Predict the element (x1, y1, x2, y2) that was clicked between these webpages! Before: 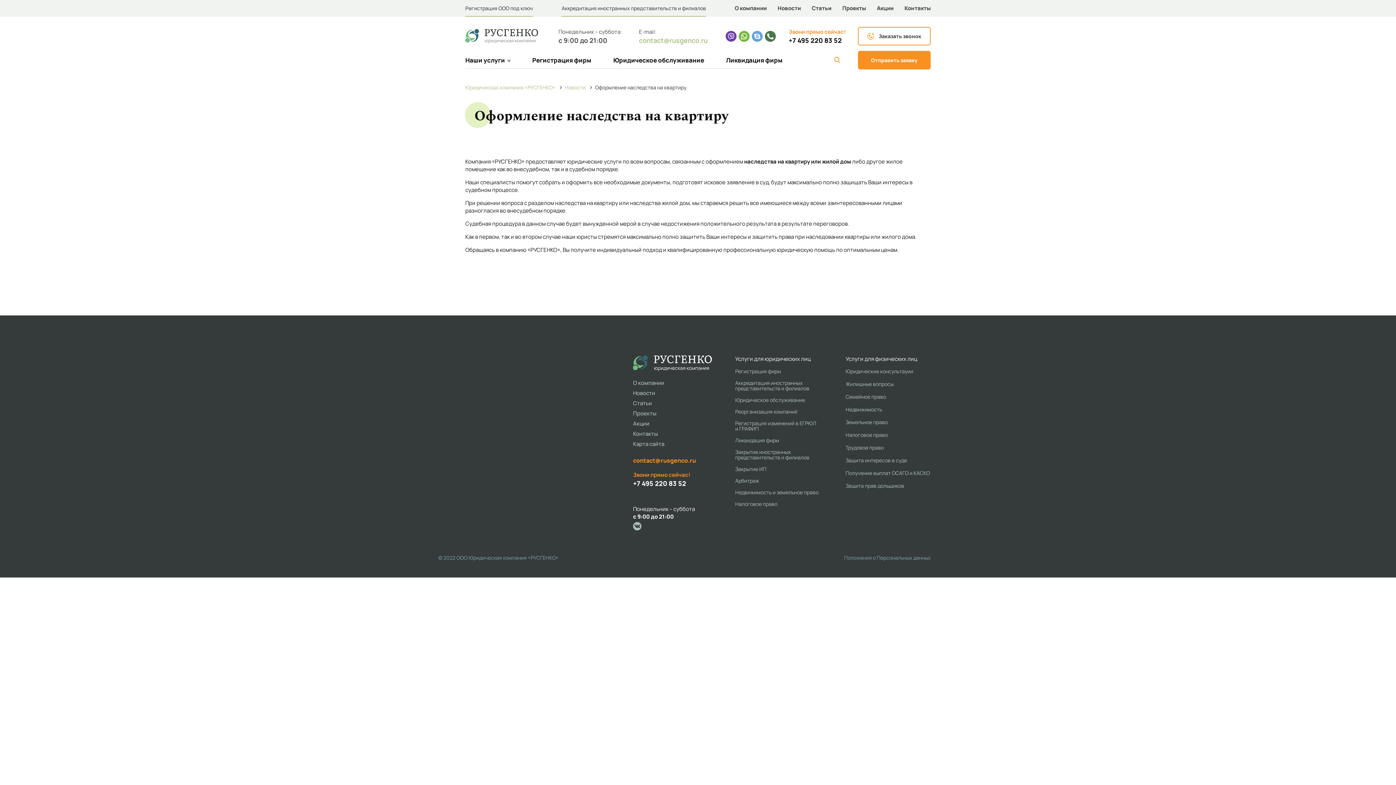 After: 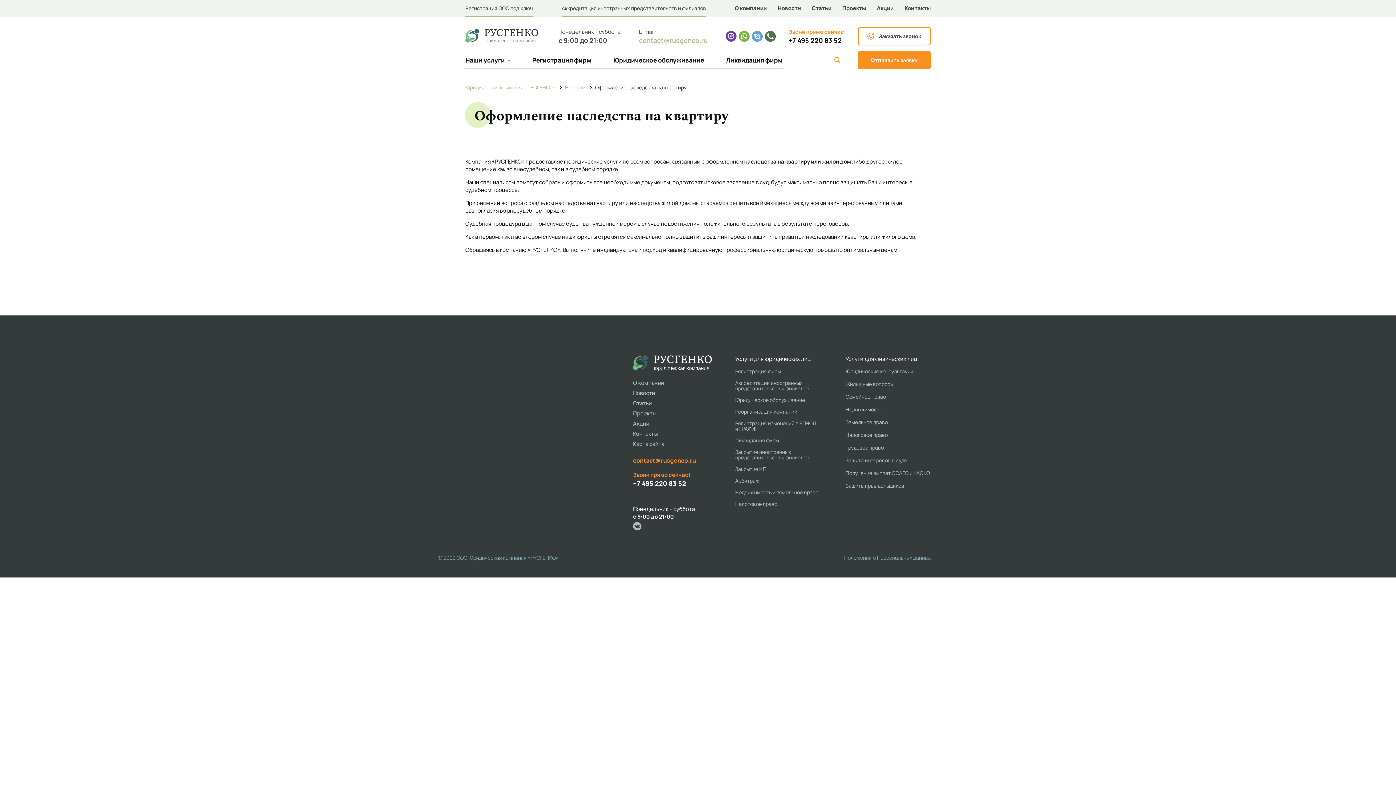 Action: label: +7 495 220 83 52 bbox: (633, 479, 712, 488)